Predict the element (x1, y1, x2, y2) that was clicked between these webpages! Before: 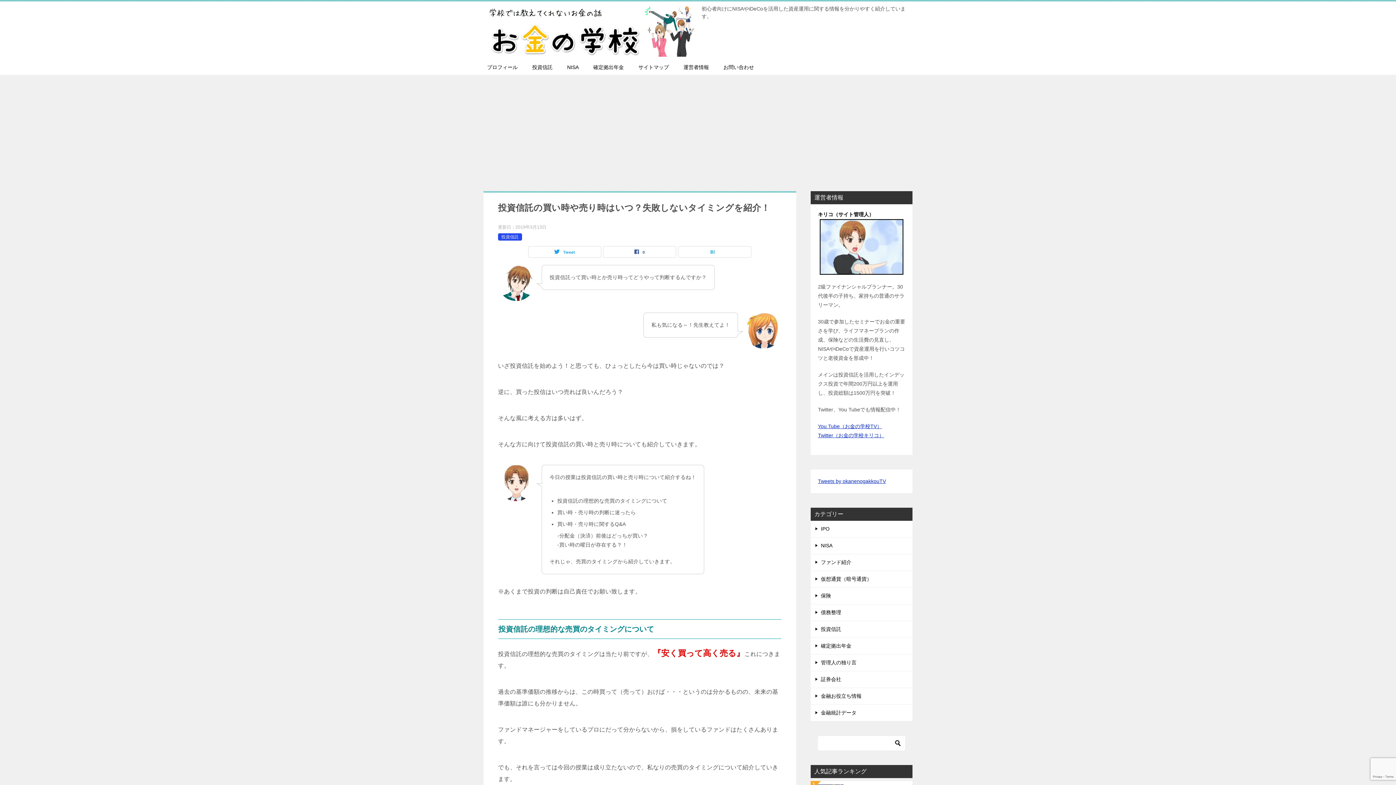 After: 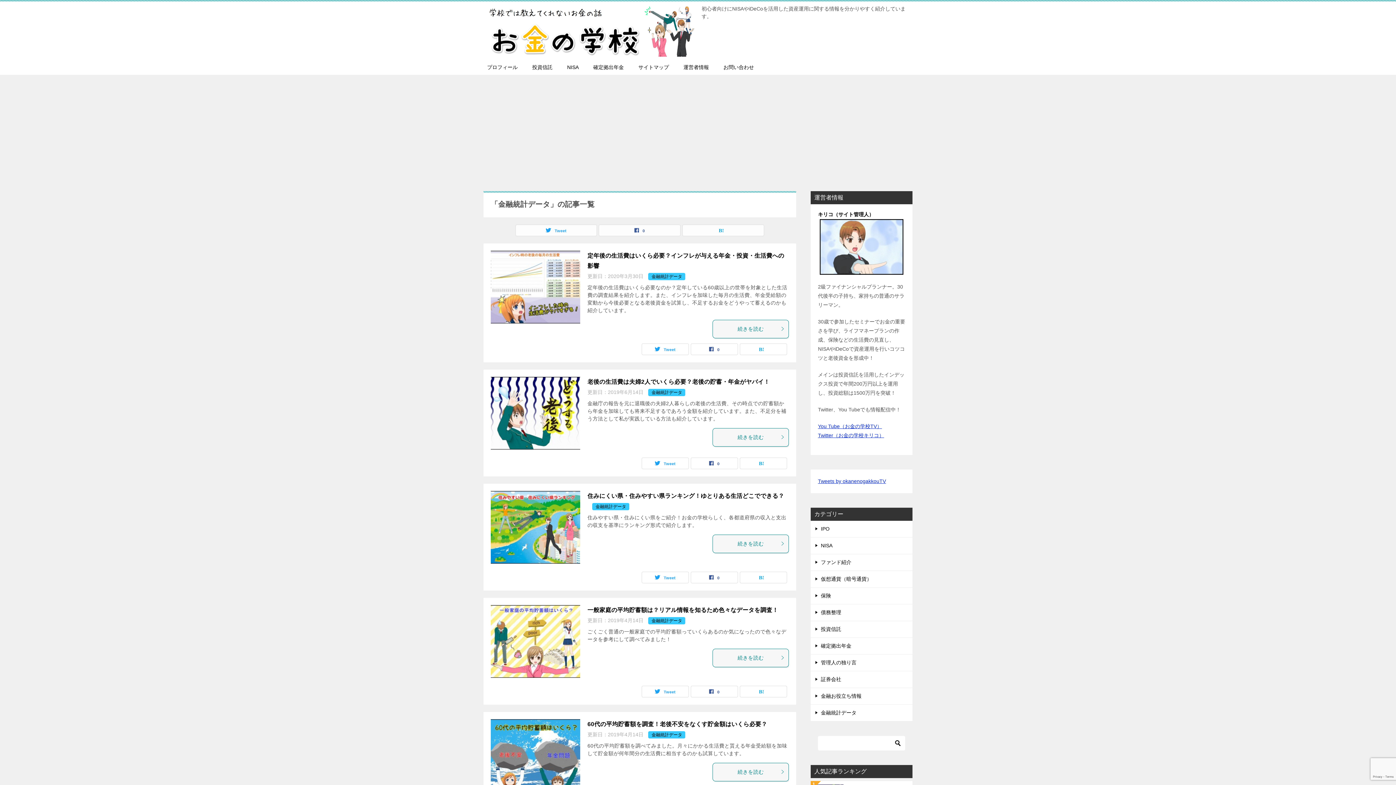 Action: bbox: (810, 704, 912, 721) label: 金融統計データ